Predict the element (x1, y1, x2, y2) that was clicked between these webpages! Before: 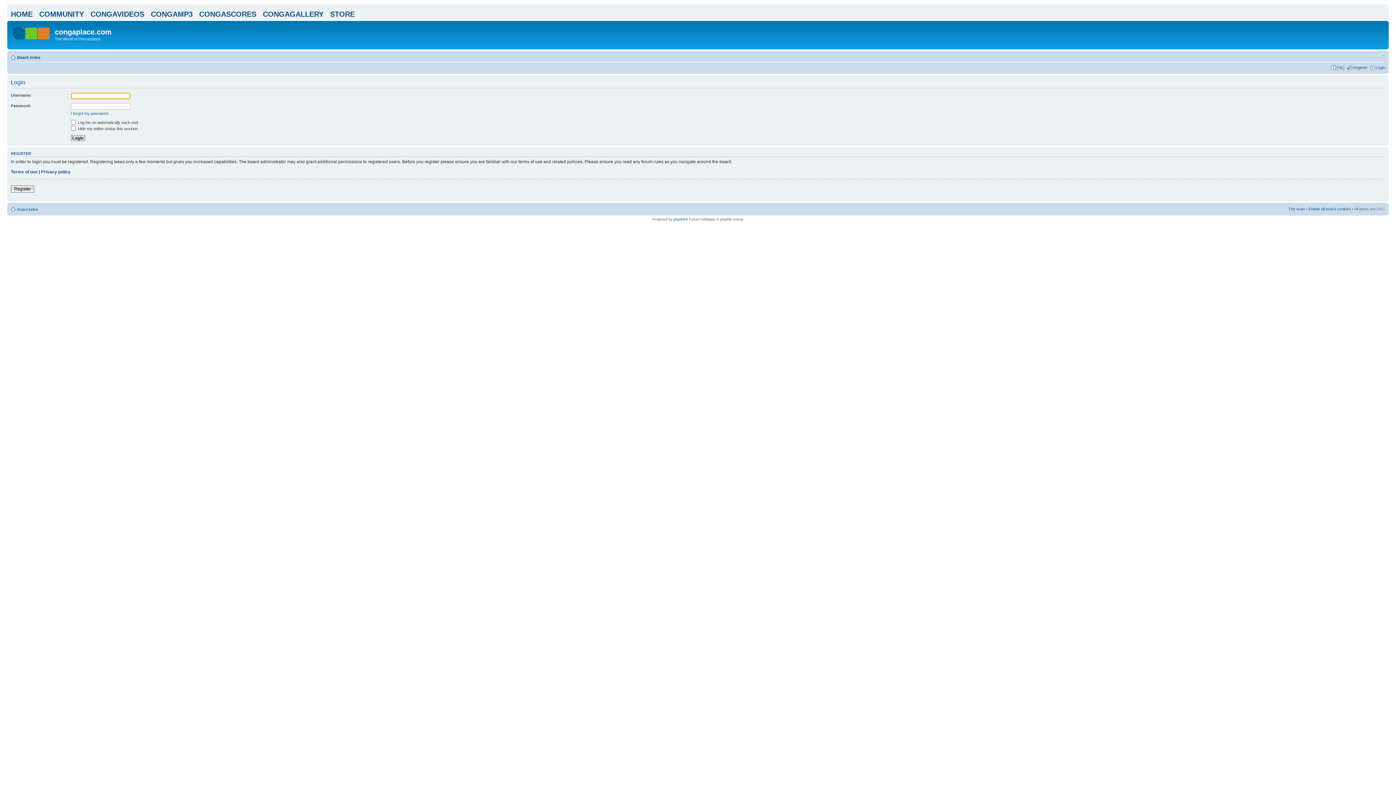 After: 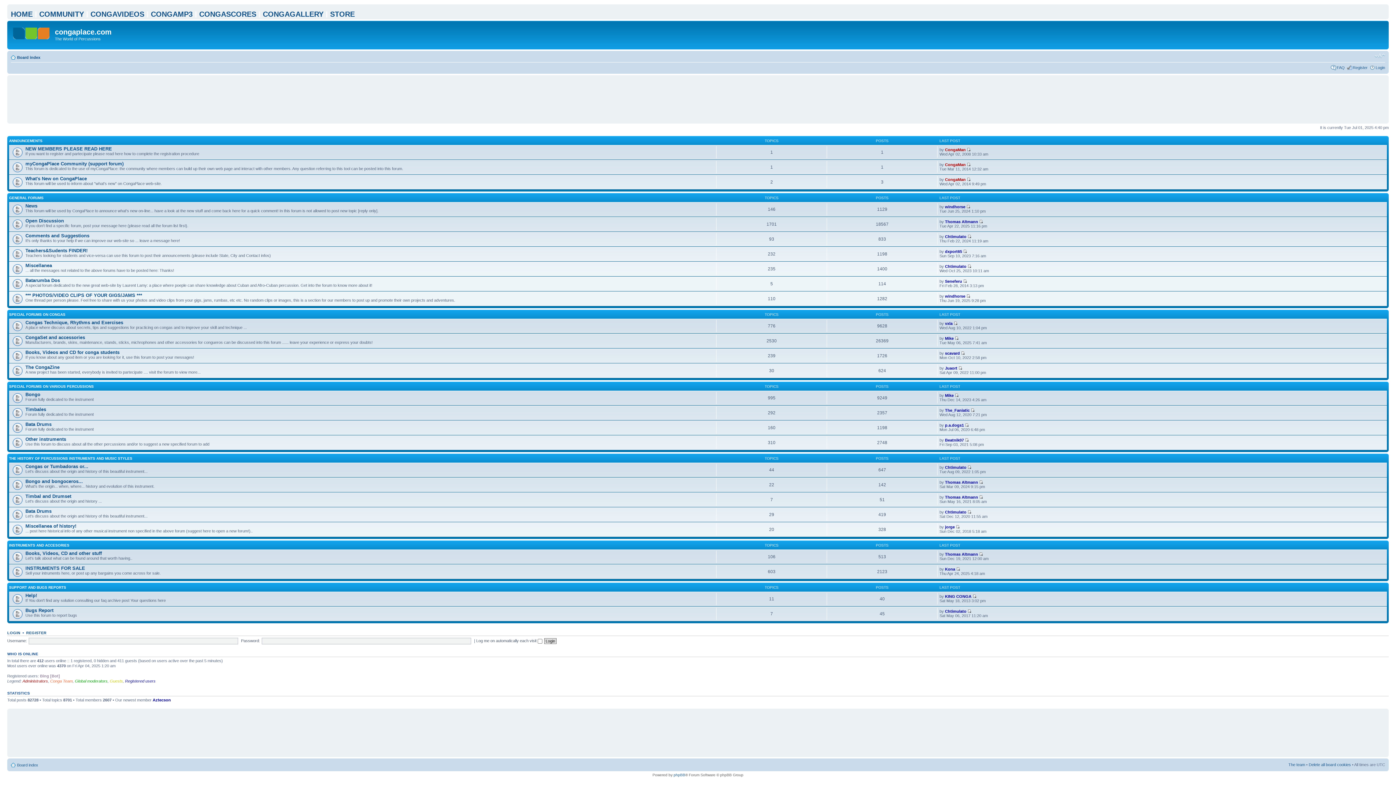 Action: bbox: (9, 22, 54, 41)